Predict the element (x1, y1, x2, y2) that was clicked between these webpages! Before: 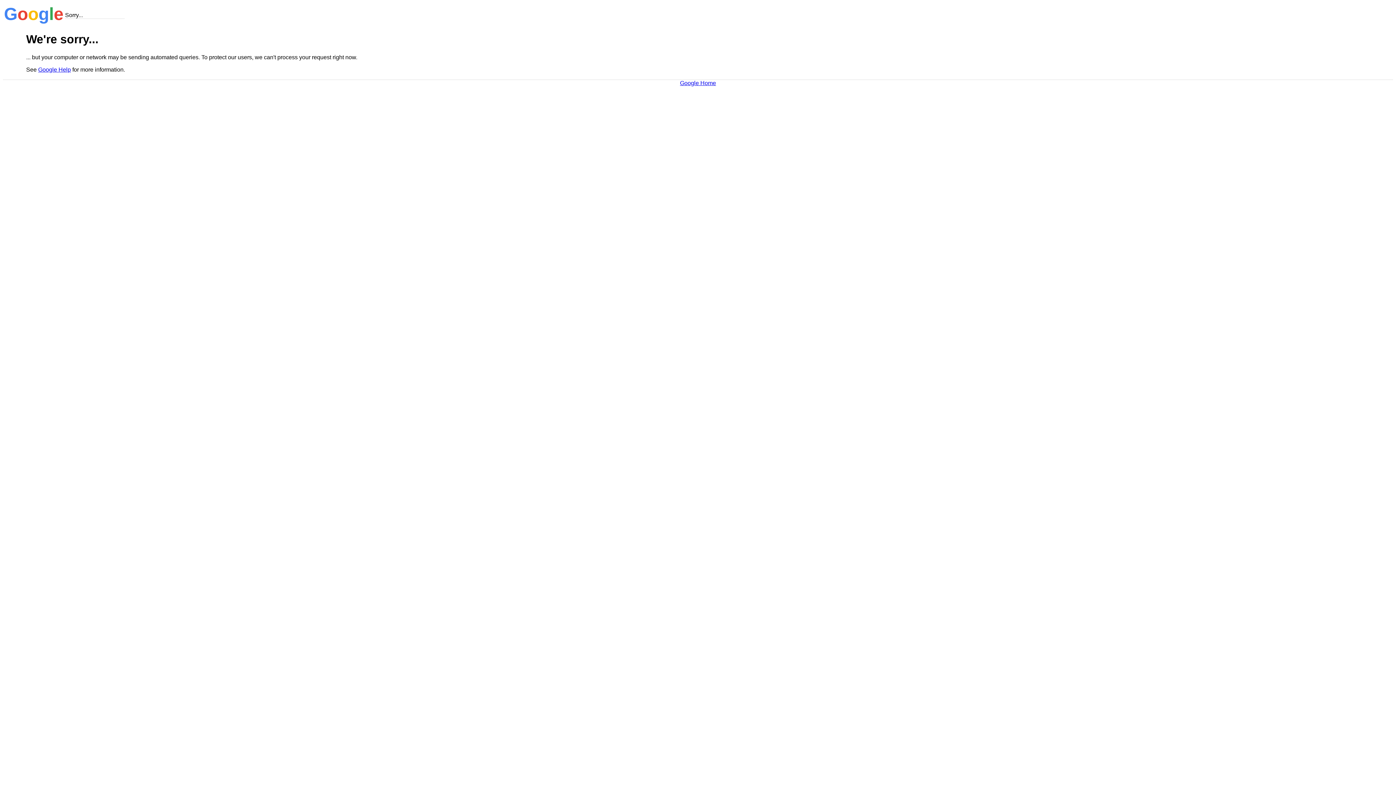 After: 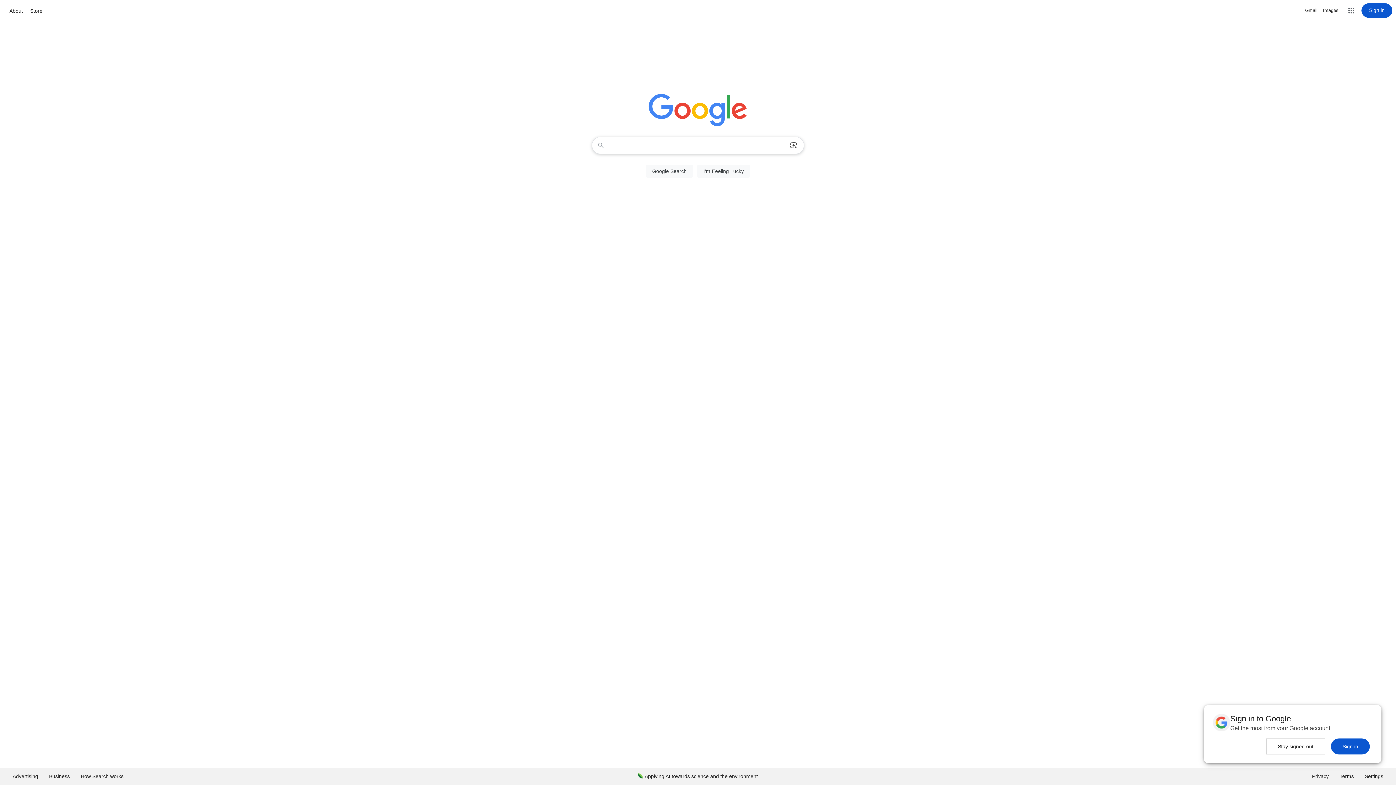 Action: bbox: (680, 79, 716, 86) label: Google Home